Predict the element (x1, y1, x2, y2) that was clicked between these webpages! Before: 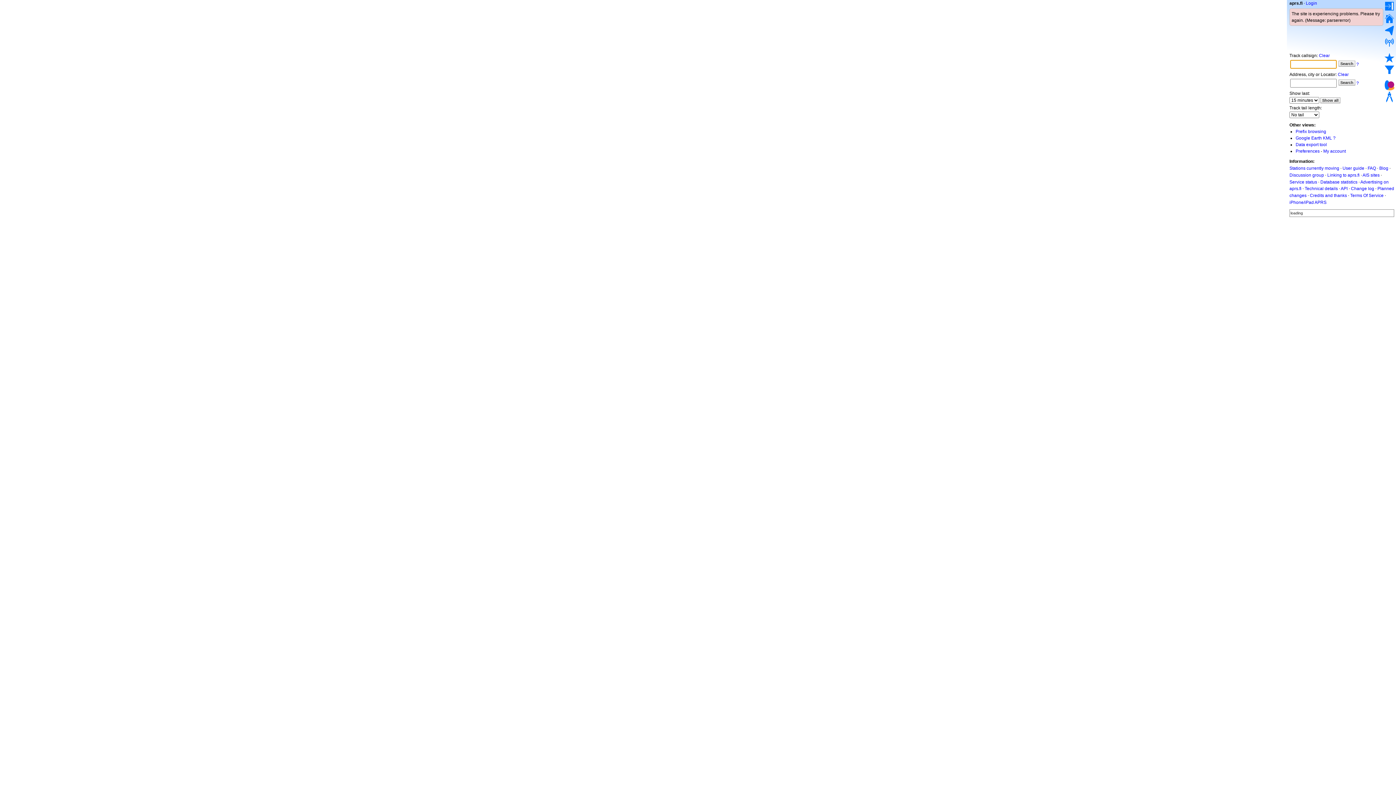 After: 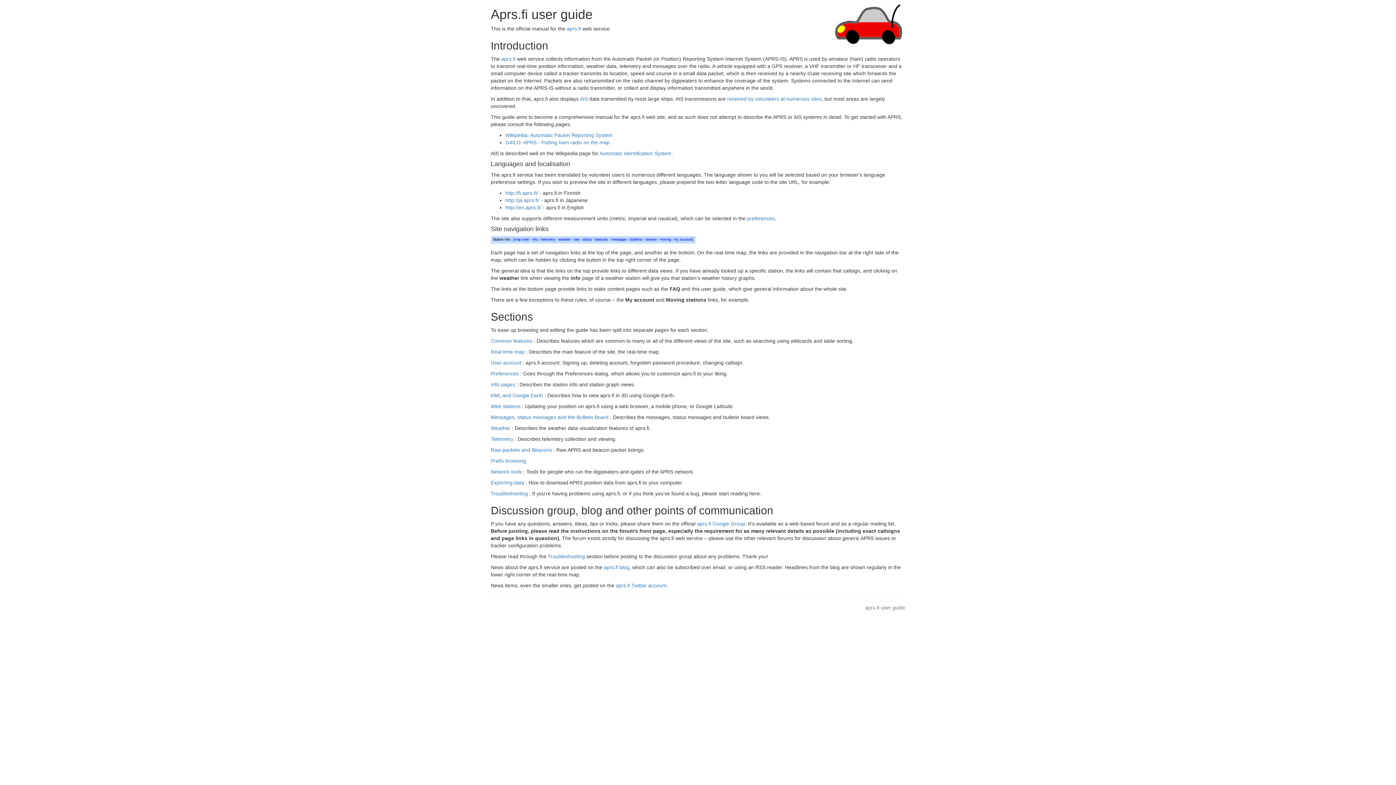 Action: bbox: (1342, 165, 1364, 170) label: User guide